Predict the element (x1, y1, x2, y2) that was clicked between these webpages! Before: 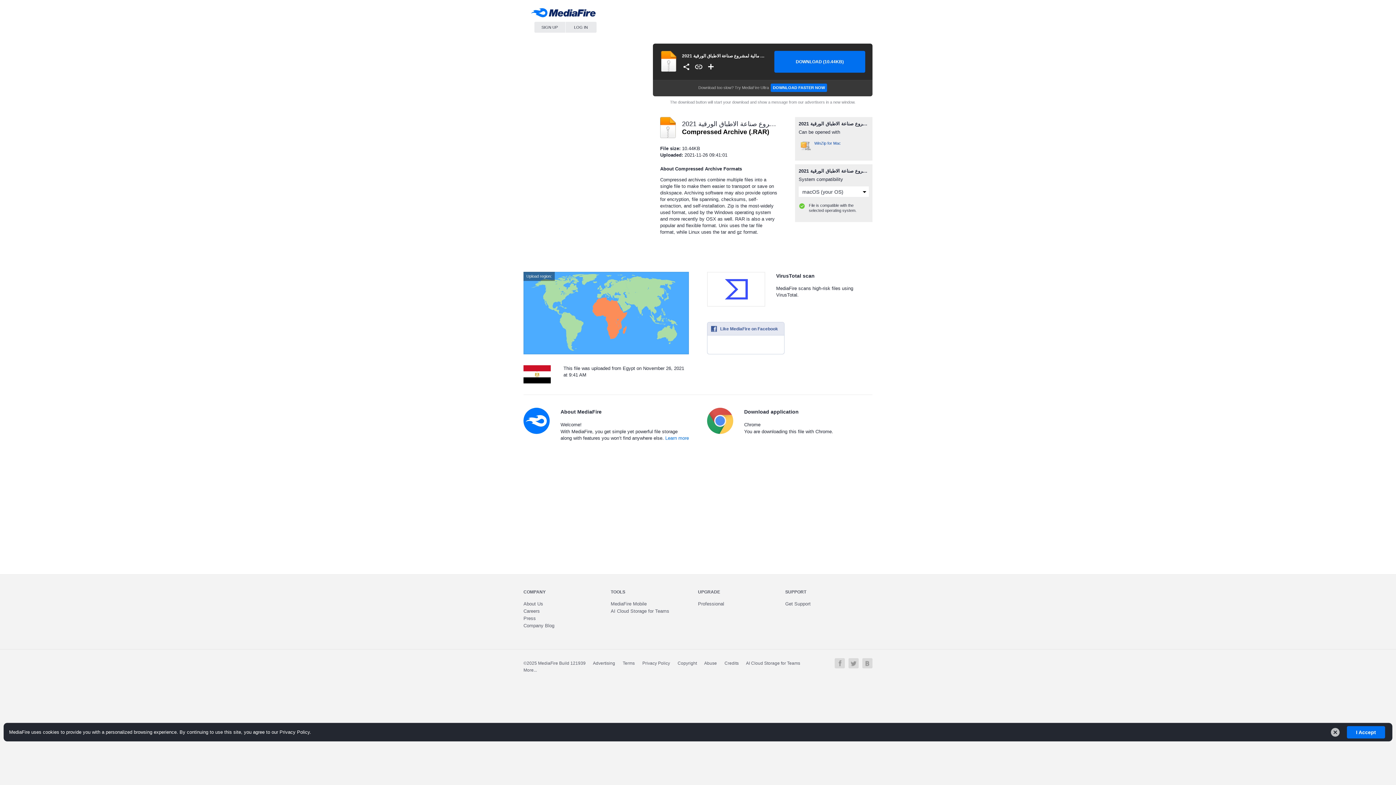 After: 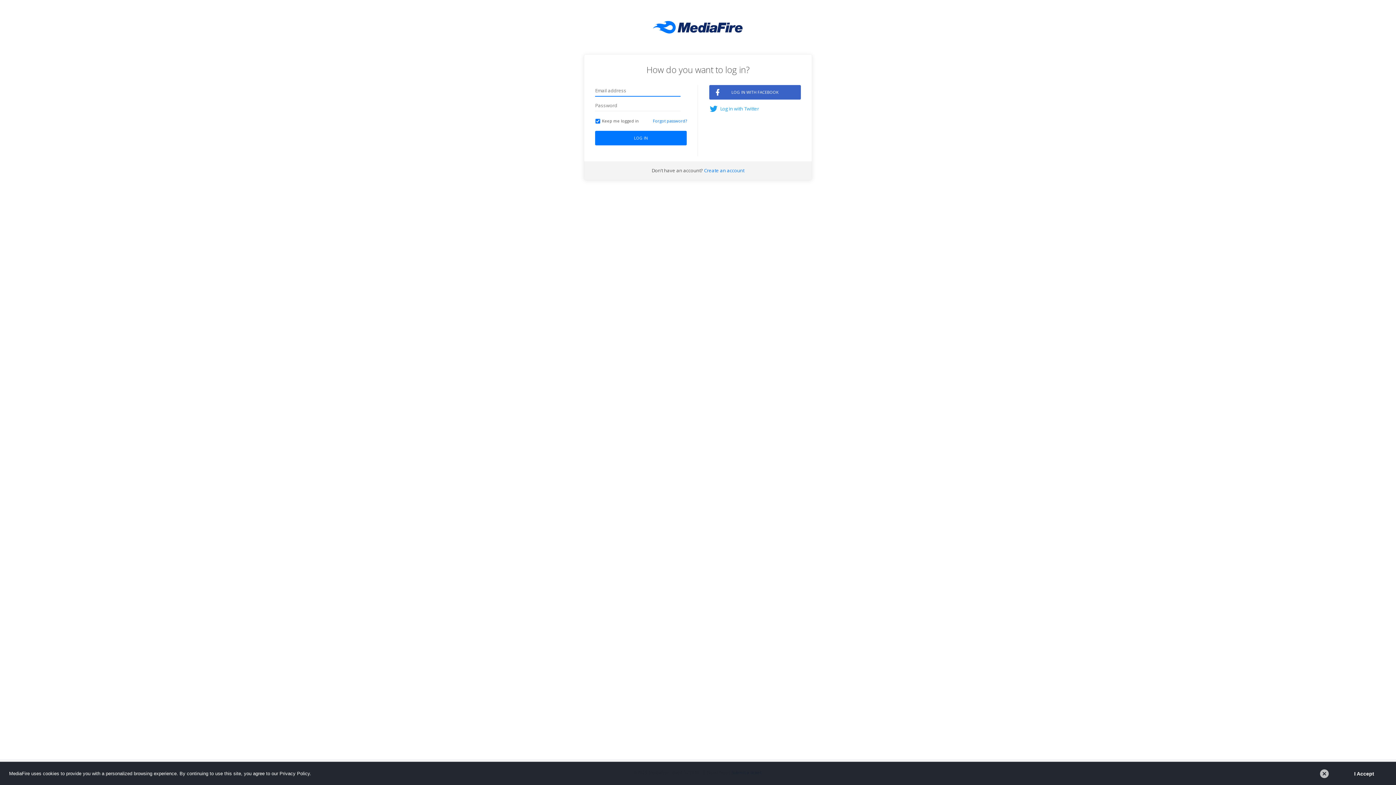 Action: bbox: (565, 21, 596, 32) label: LOG IN